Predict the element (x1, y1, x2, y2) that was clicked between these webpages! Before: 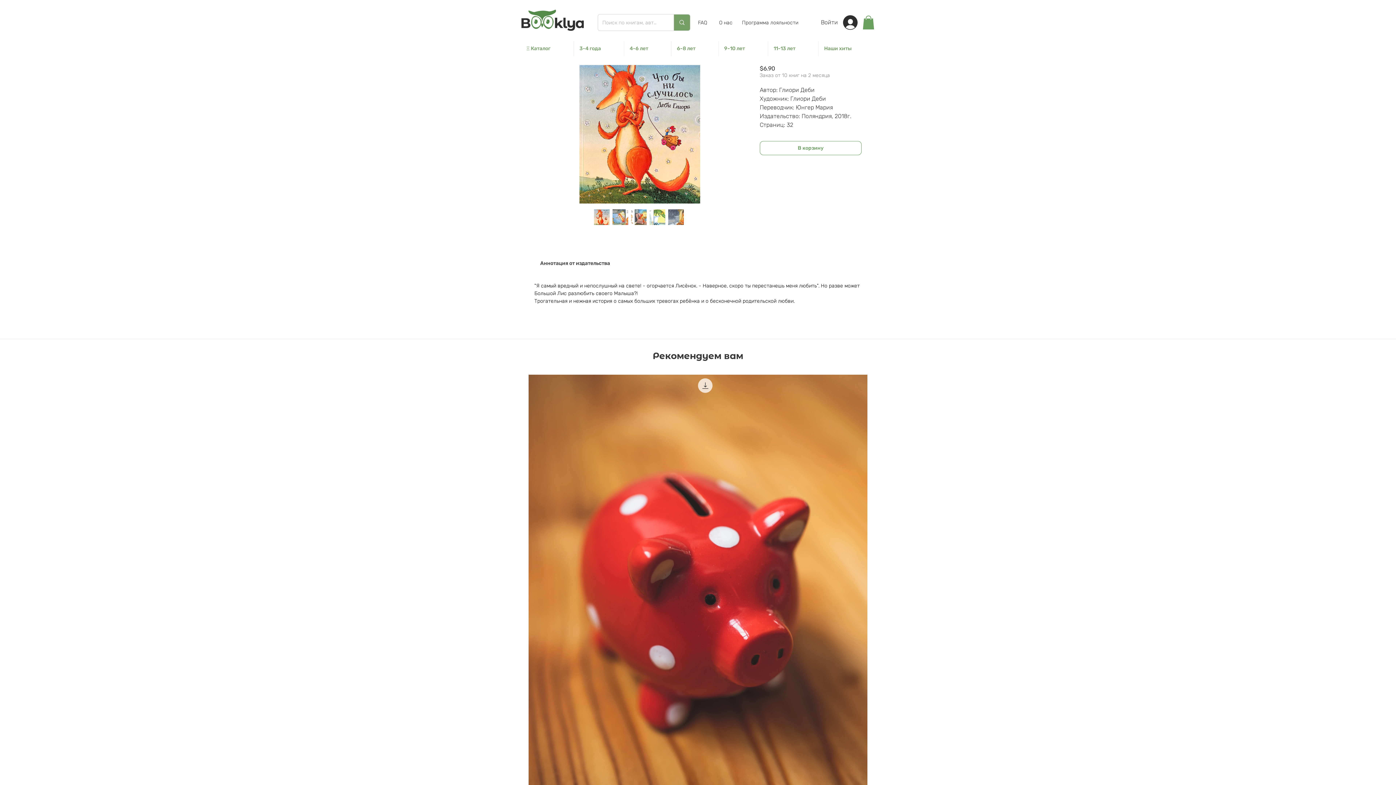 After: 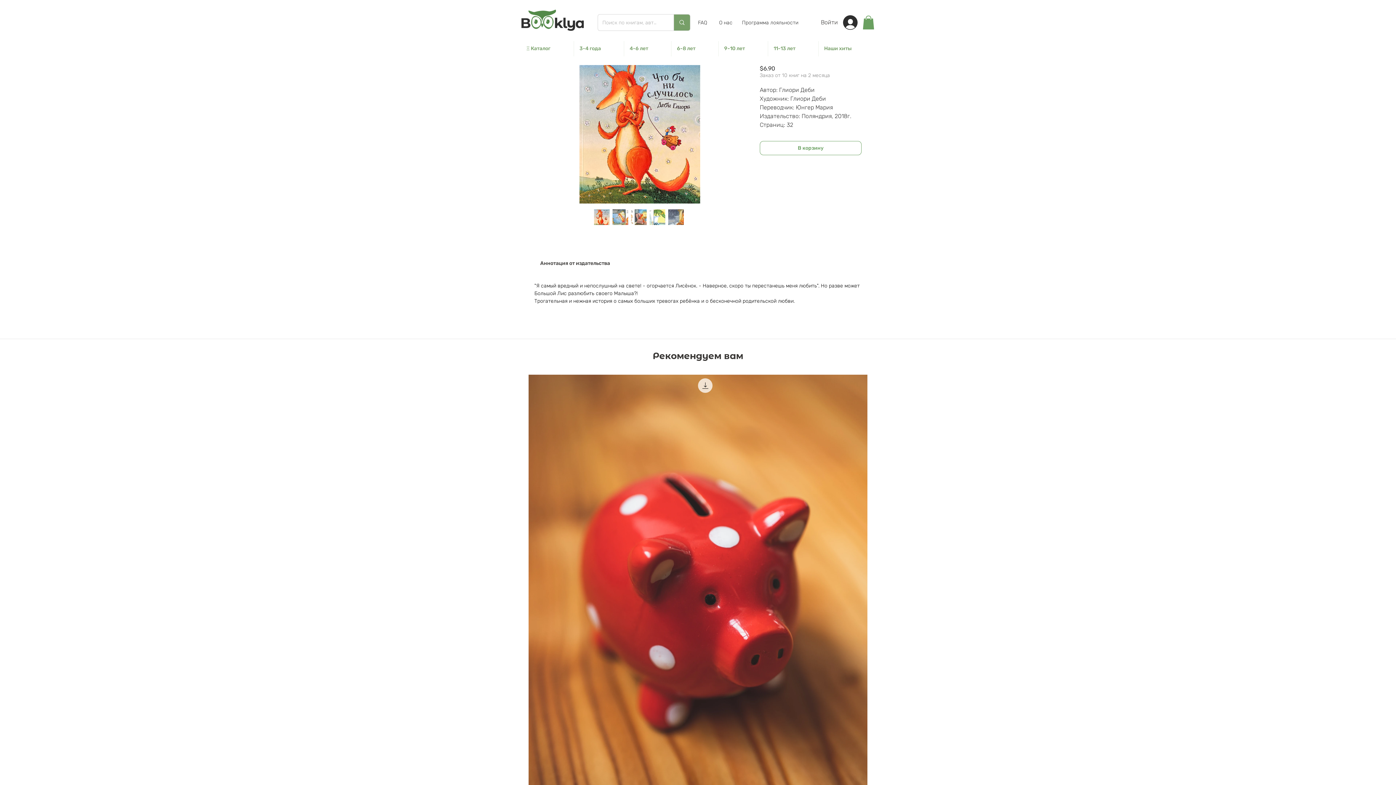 Action: bbox: (649, 209, 665, 225)